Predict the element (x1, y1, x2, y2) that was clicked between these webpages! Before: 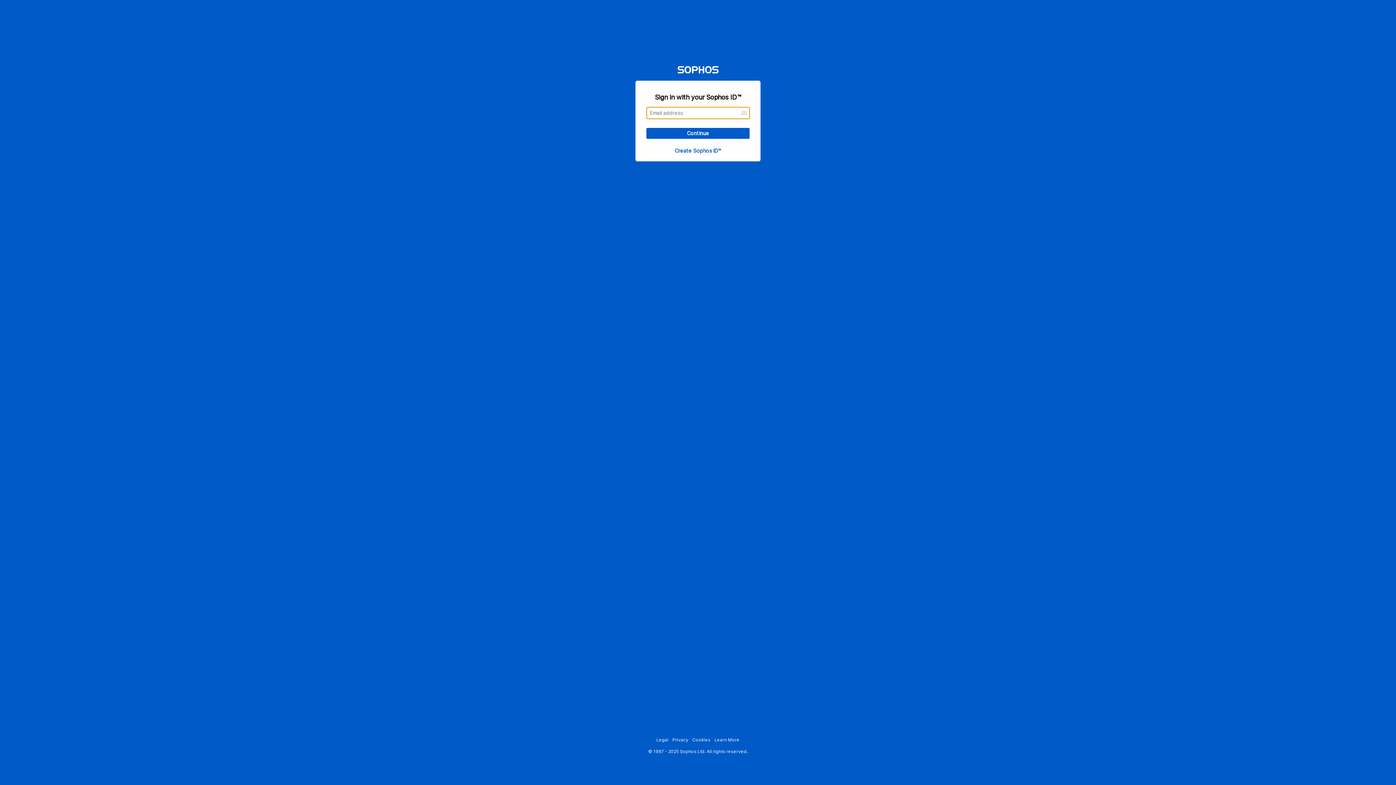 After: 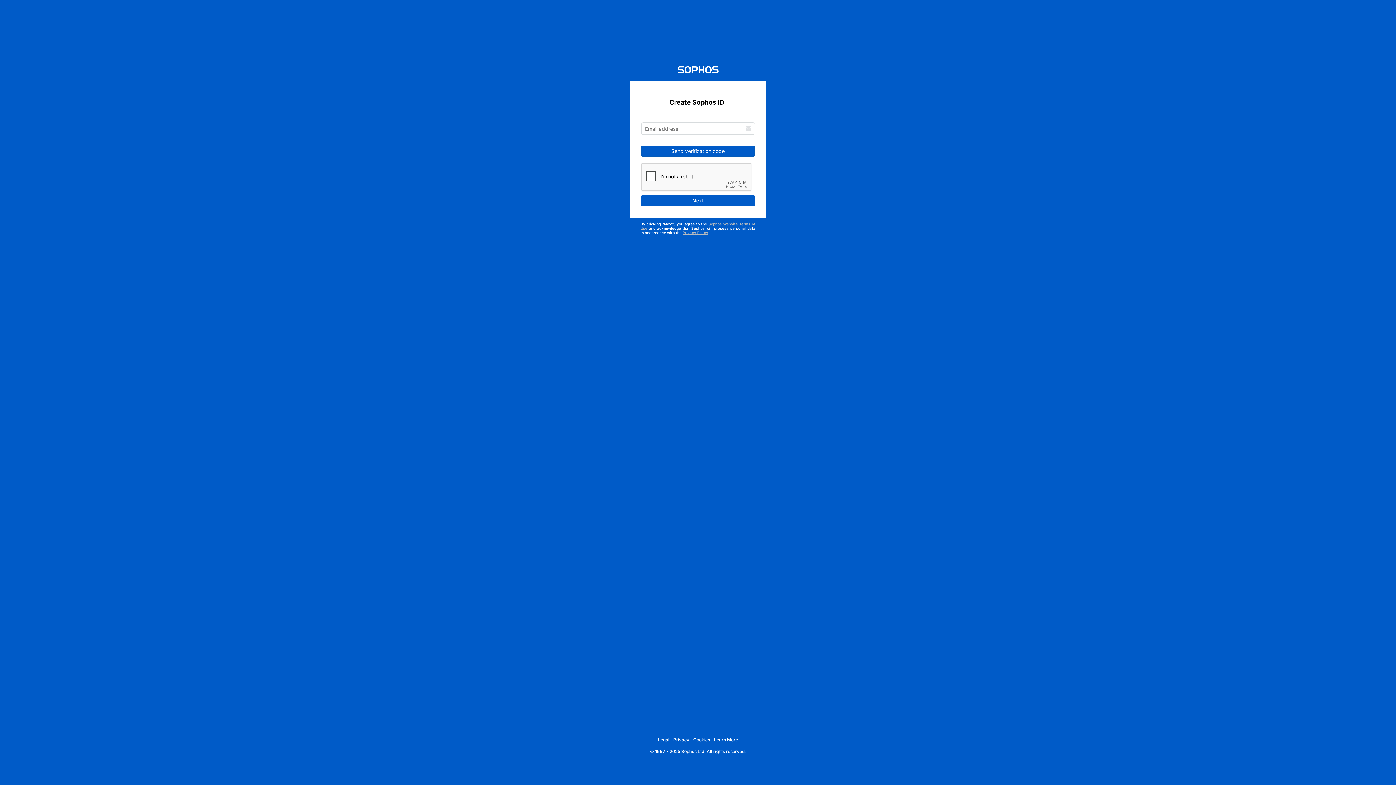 Action: label: Create Sophos ID™ bbox: (674, 147, 721, 153)